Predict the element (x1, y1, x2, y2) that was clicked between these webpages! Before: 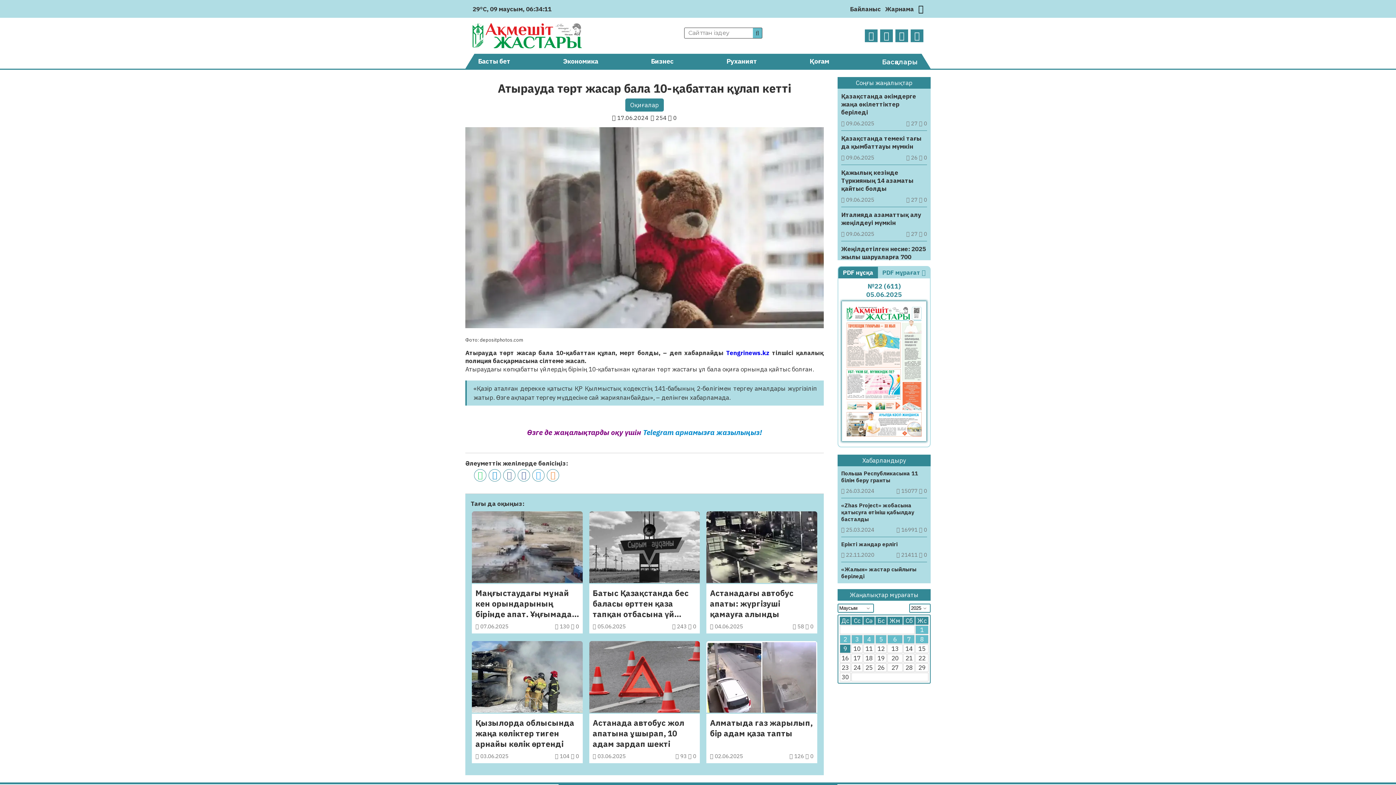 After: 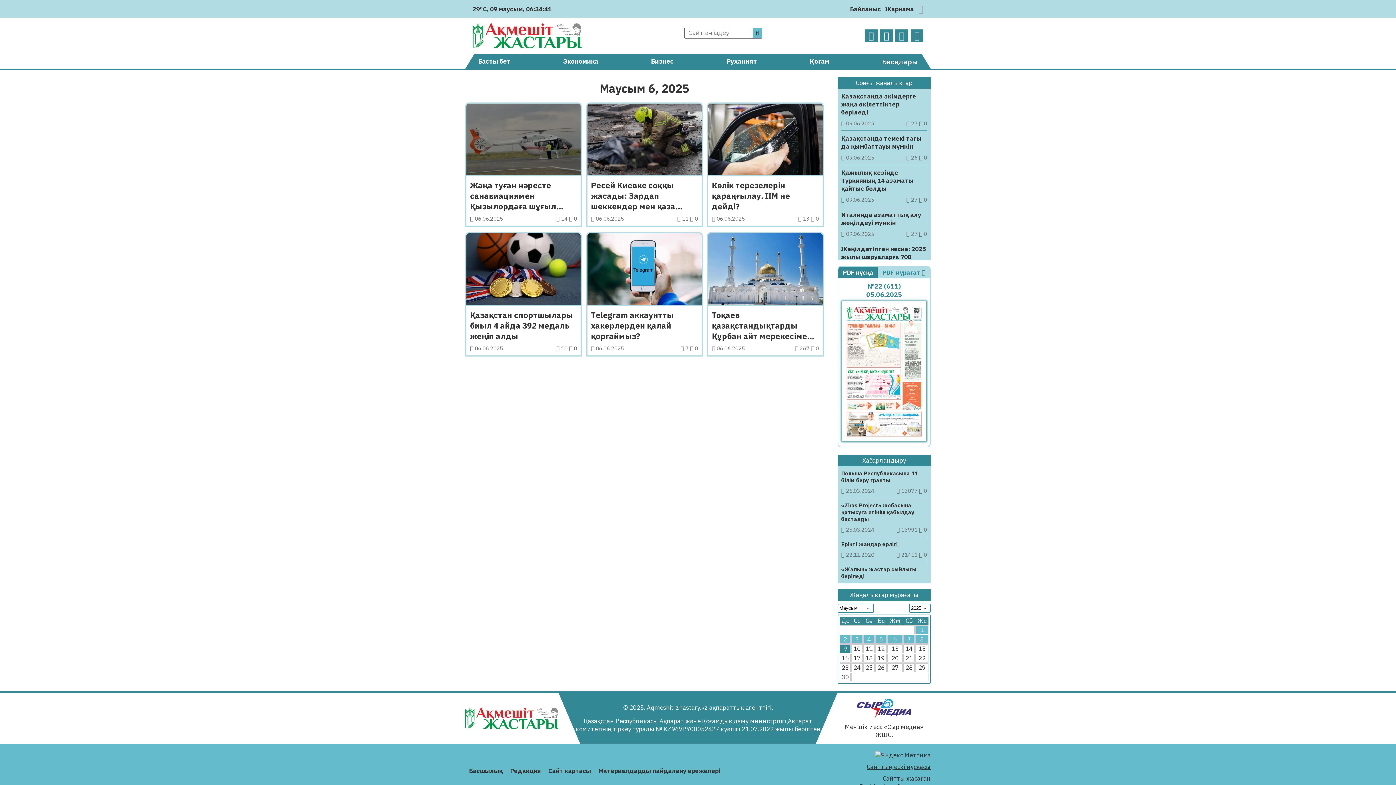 Action: bbox: (888, 635, 902, 643) label: 6